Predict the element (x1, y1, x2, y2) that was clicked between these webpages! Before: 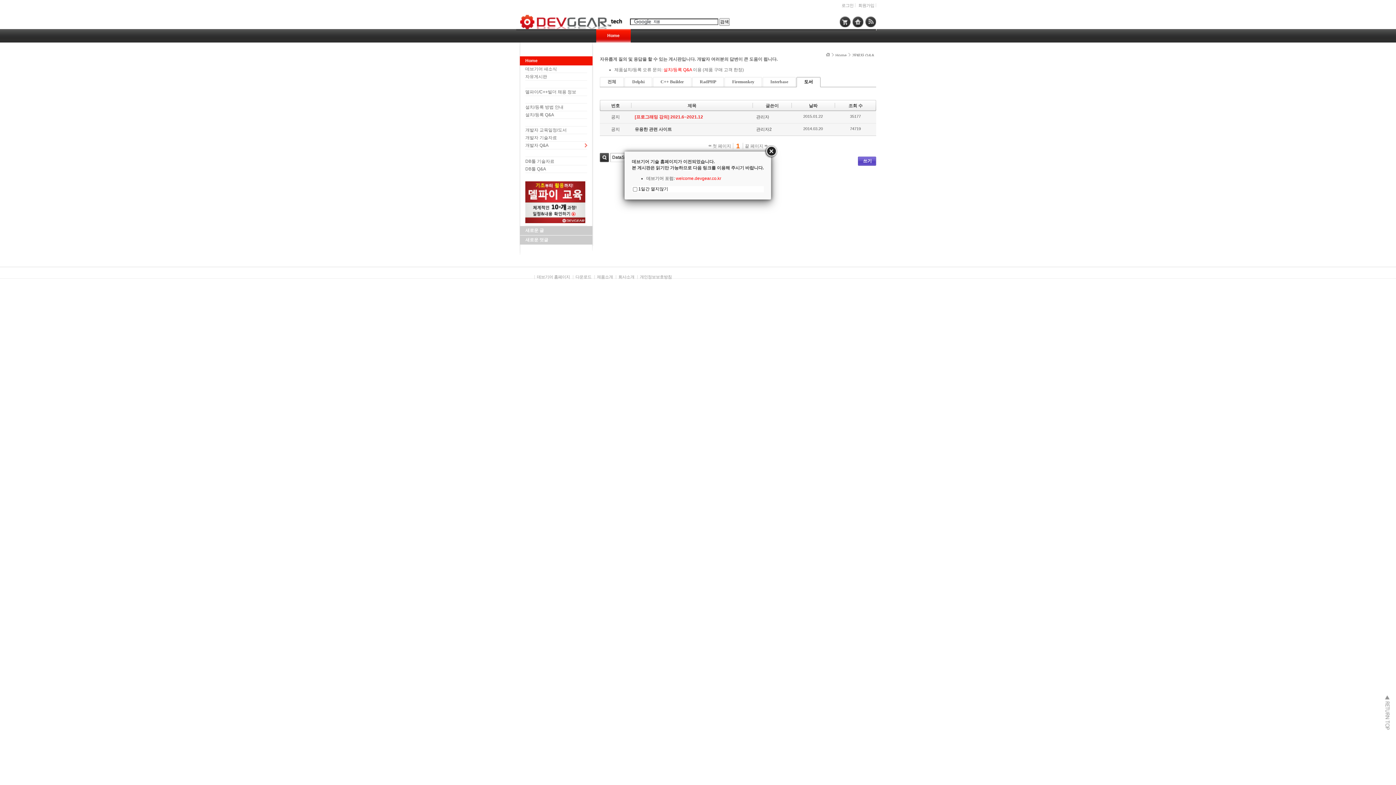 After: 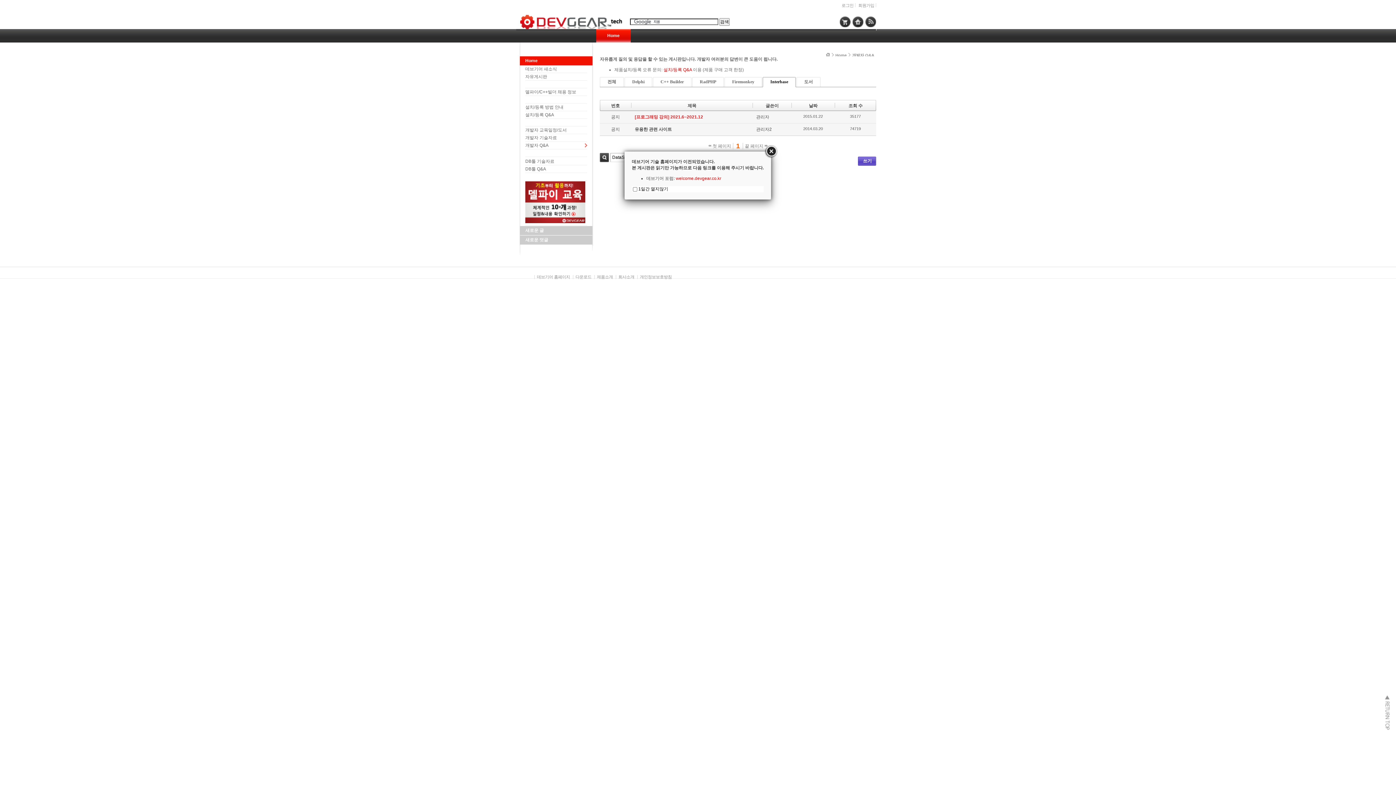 Action: bbox: (763, 77, 795, 86) label: Interbase